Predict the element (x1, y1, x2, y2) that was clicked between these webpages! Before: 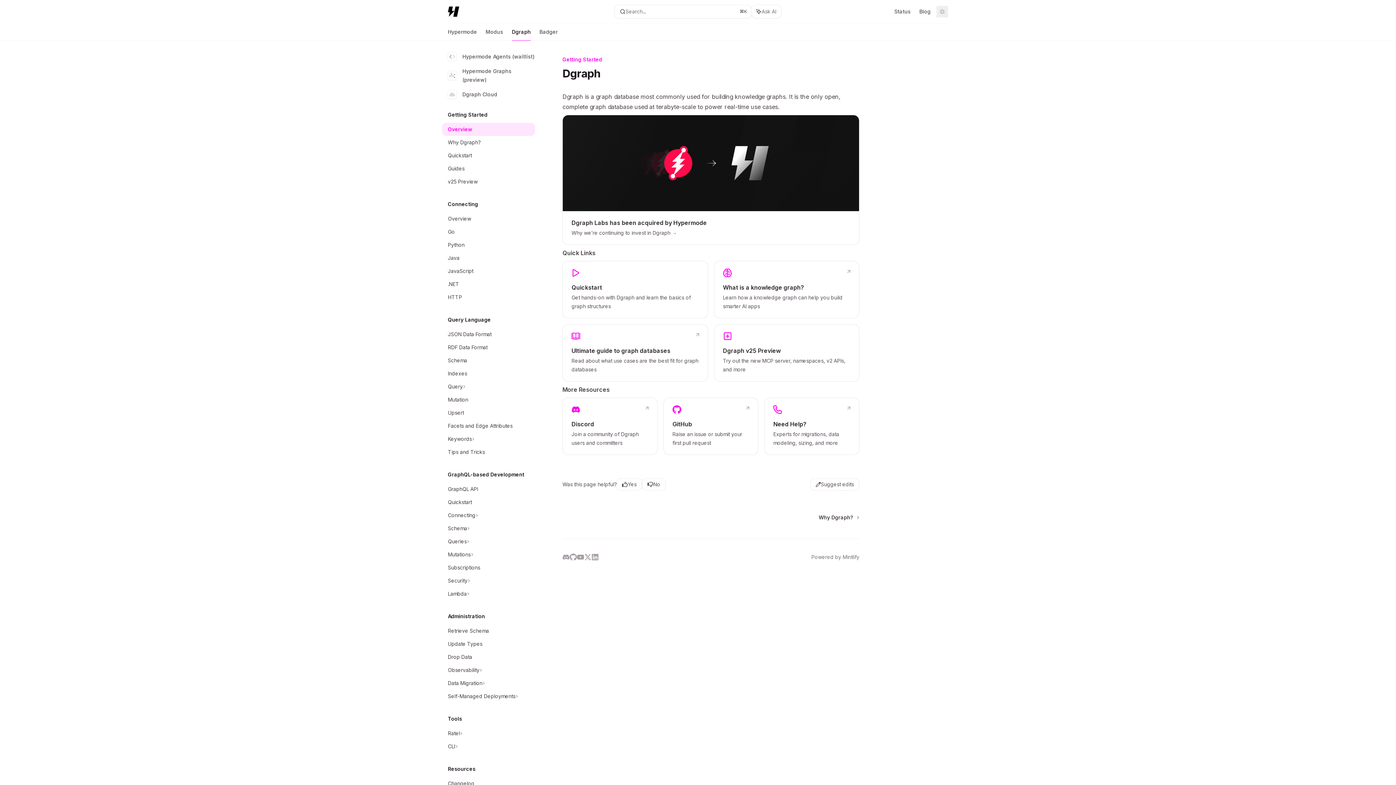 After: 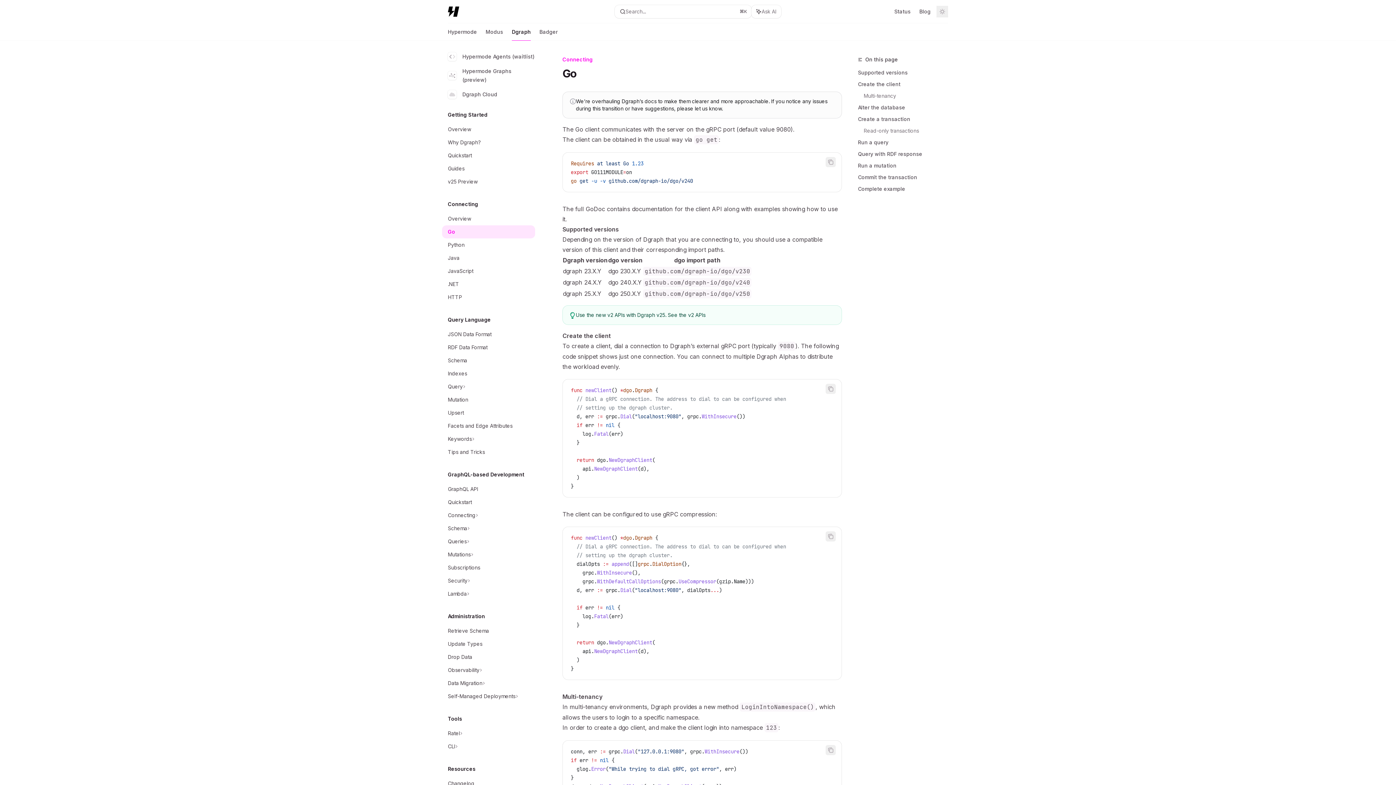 Action: label: Go bbox: (442, 225, 535, 238)